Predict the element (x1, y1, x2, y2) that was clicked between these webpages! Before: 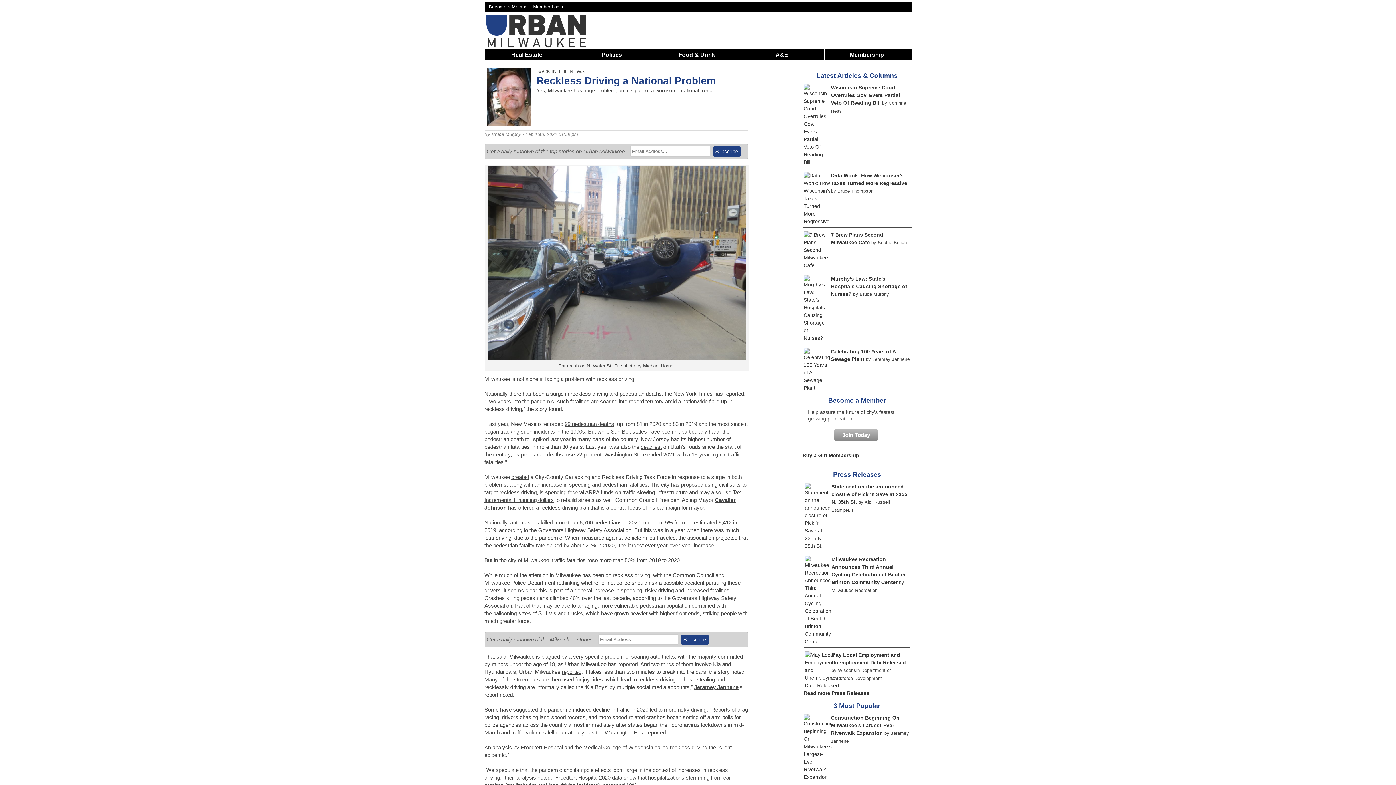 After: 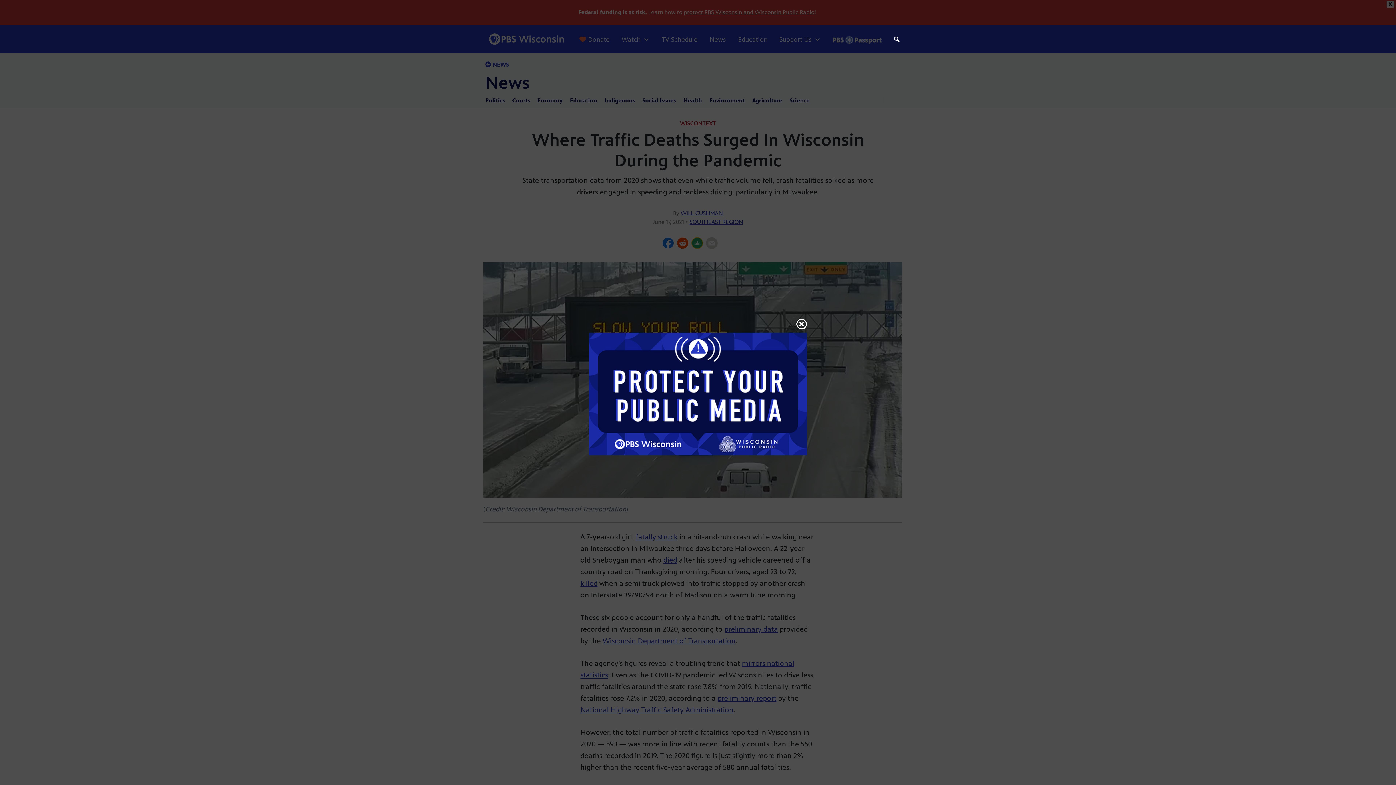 Action: bbox: (587, 595, 635, 601) label: rose more than 50%